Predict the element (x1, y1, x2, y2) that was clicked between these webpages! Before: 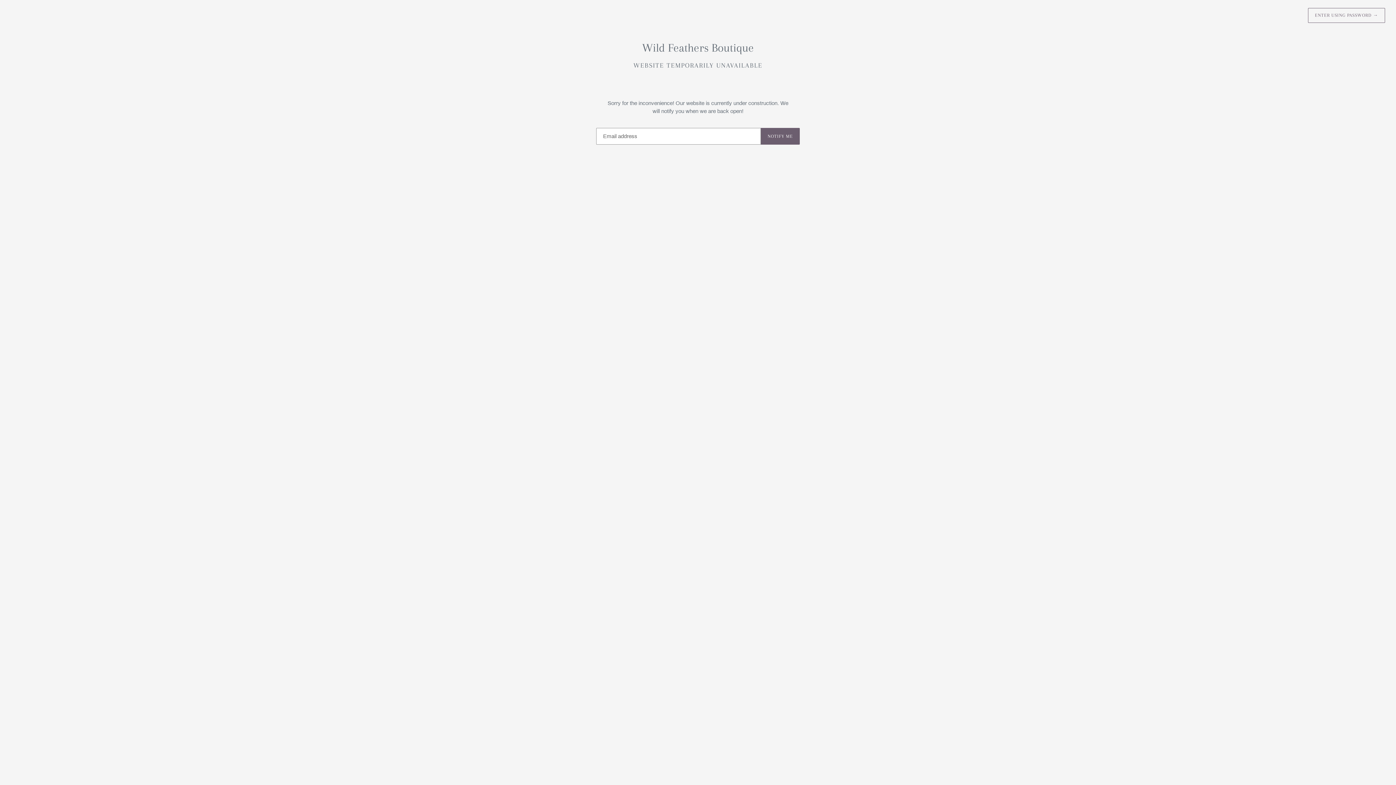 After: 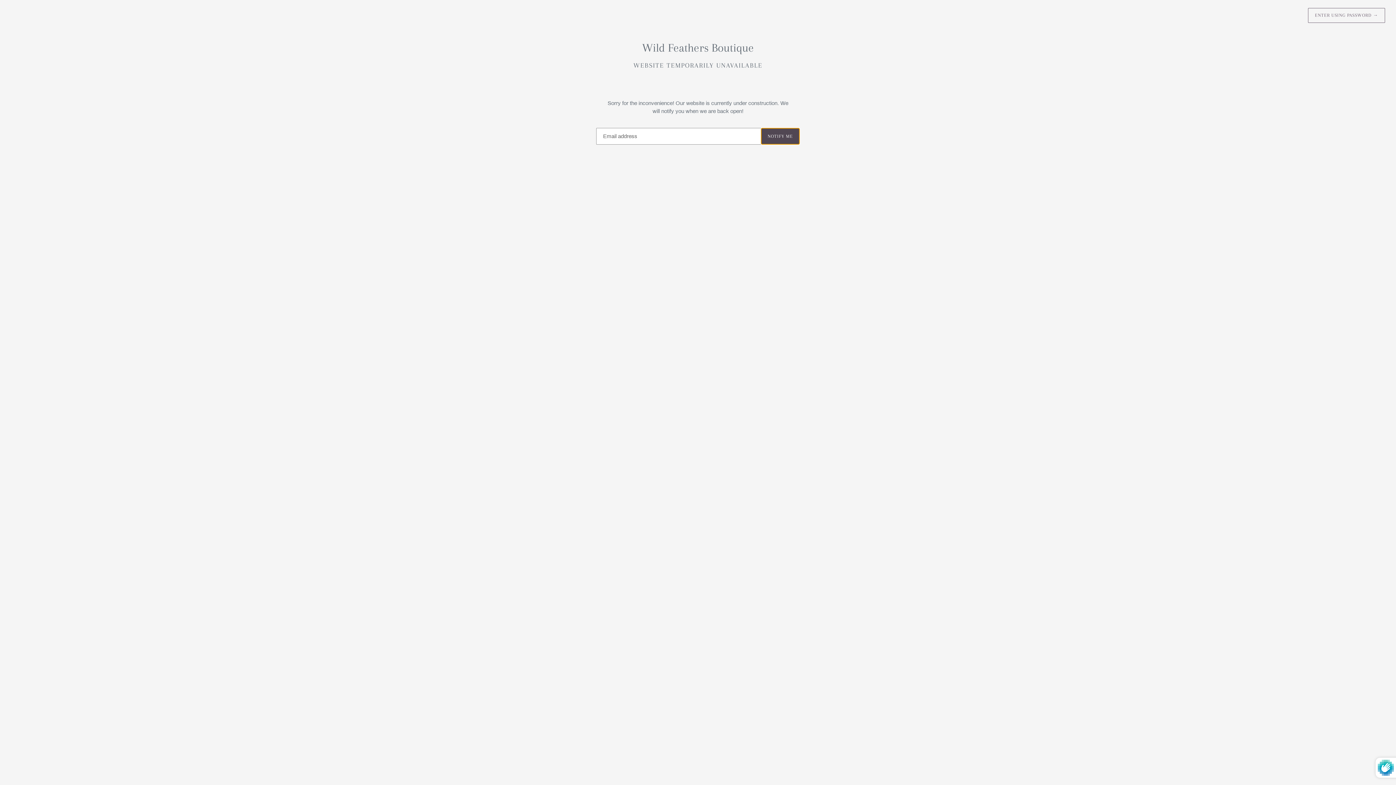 Action: label: NOTIFY ME bbox: (760, 128, 800, 144)